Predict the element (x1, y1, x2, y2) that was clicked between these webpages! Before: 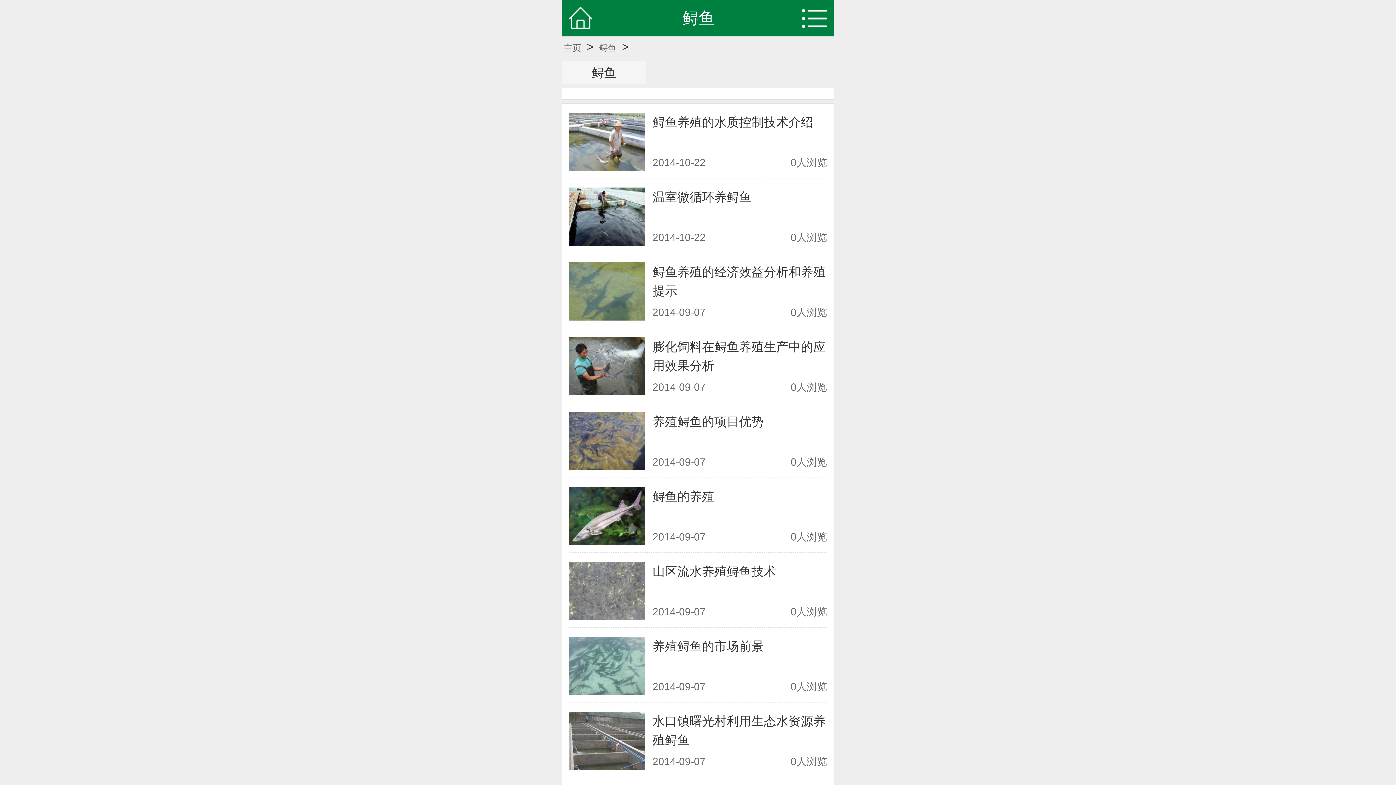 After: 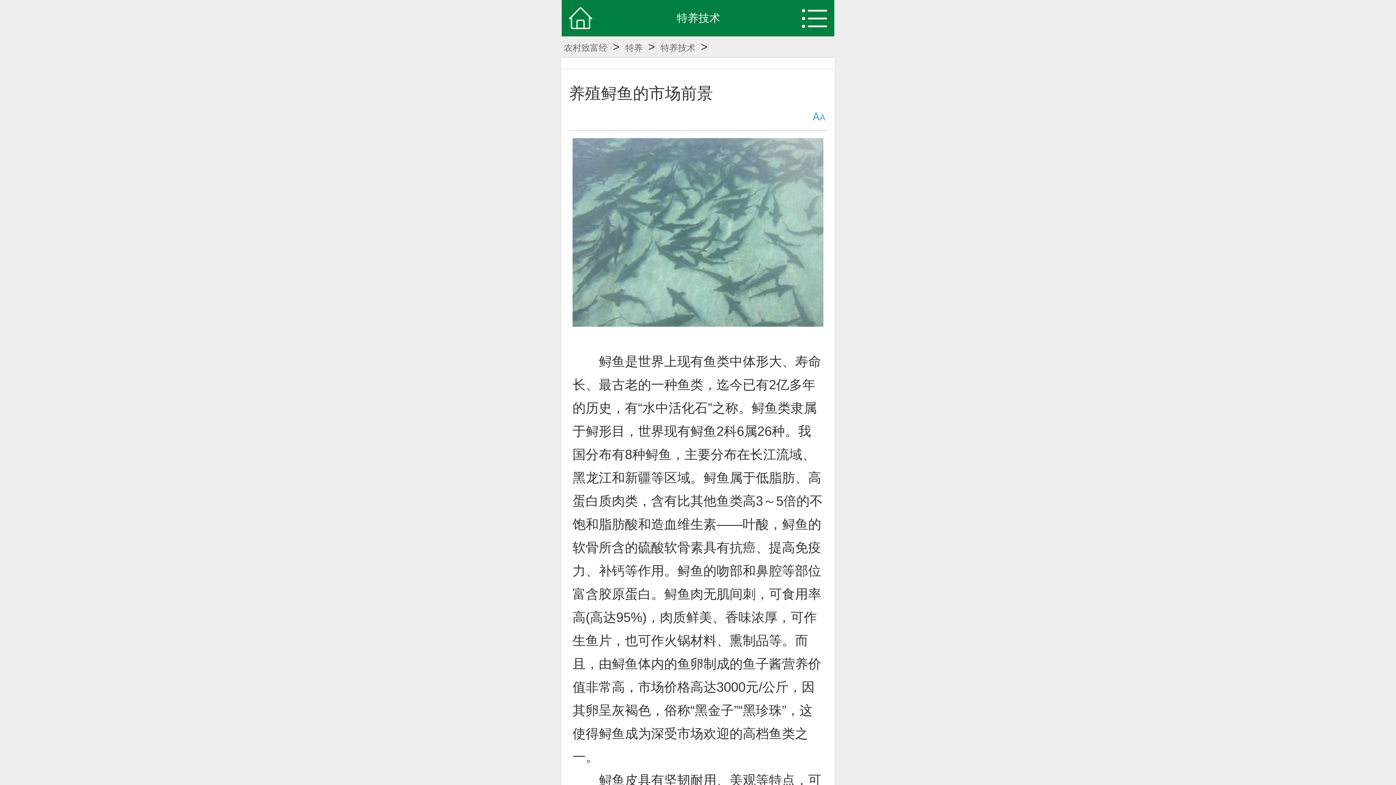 Action: bbox: (569, 637, 645, 695)